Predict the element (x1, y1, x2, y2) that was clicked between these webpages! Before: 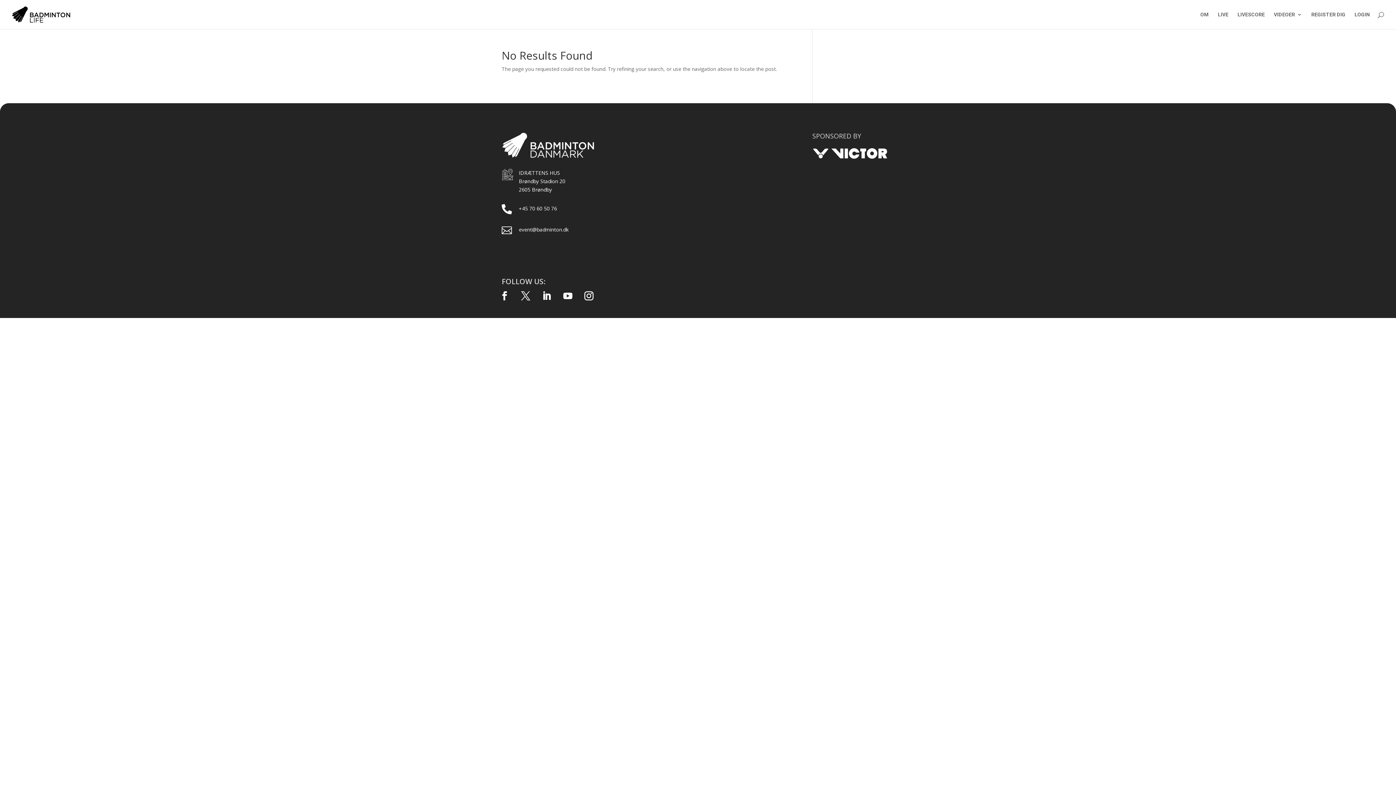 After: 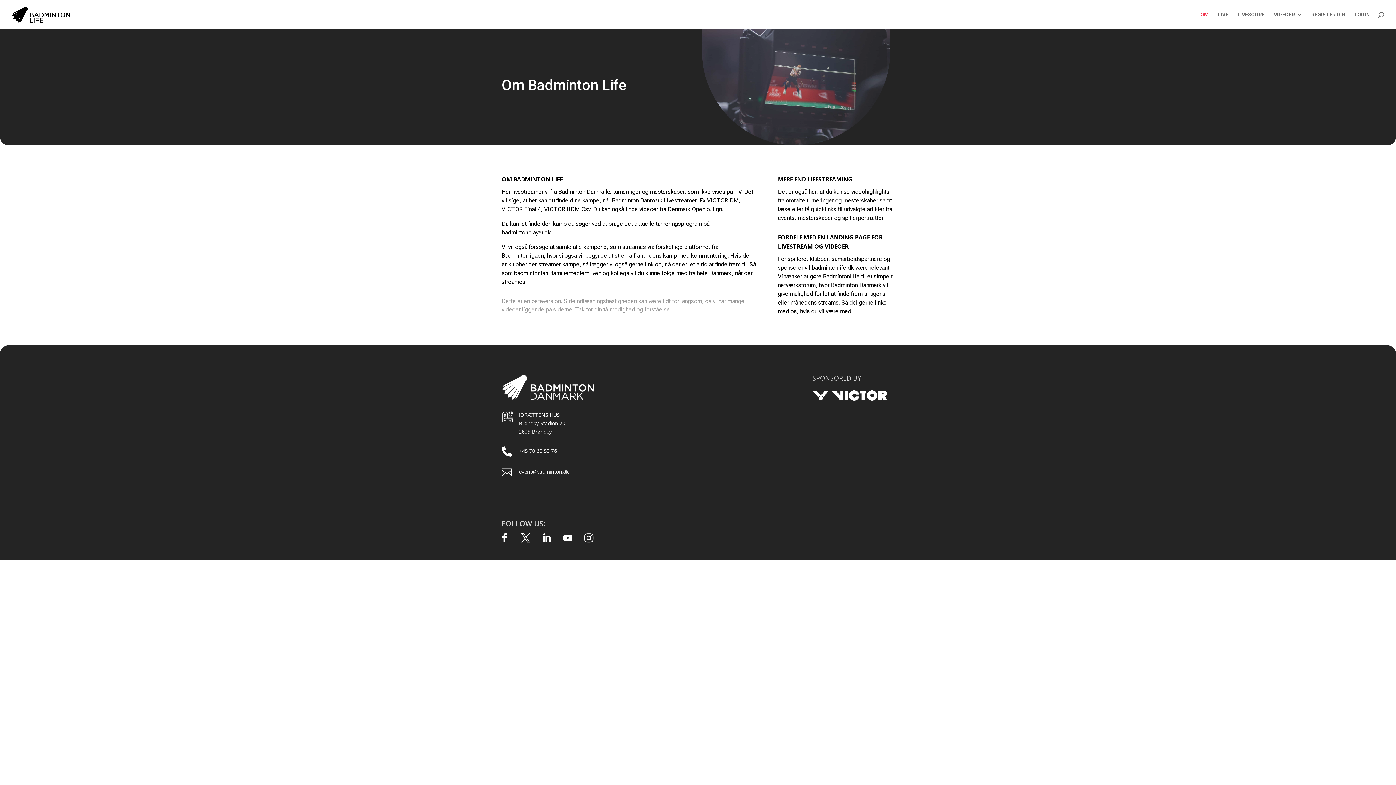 Action: label: OM bbox: (1200, 12, 1209, 29)